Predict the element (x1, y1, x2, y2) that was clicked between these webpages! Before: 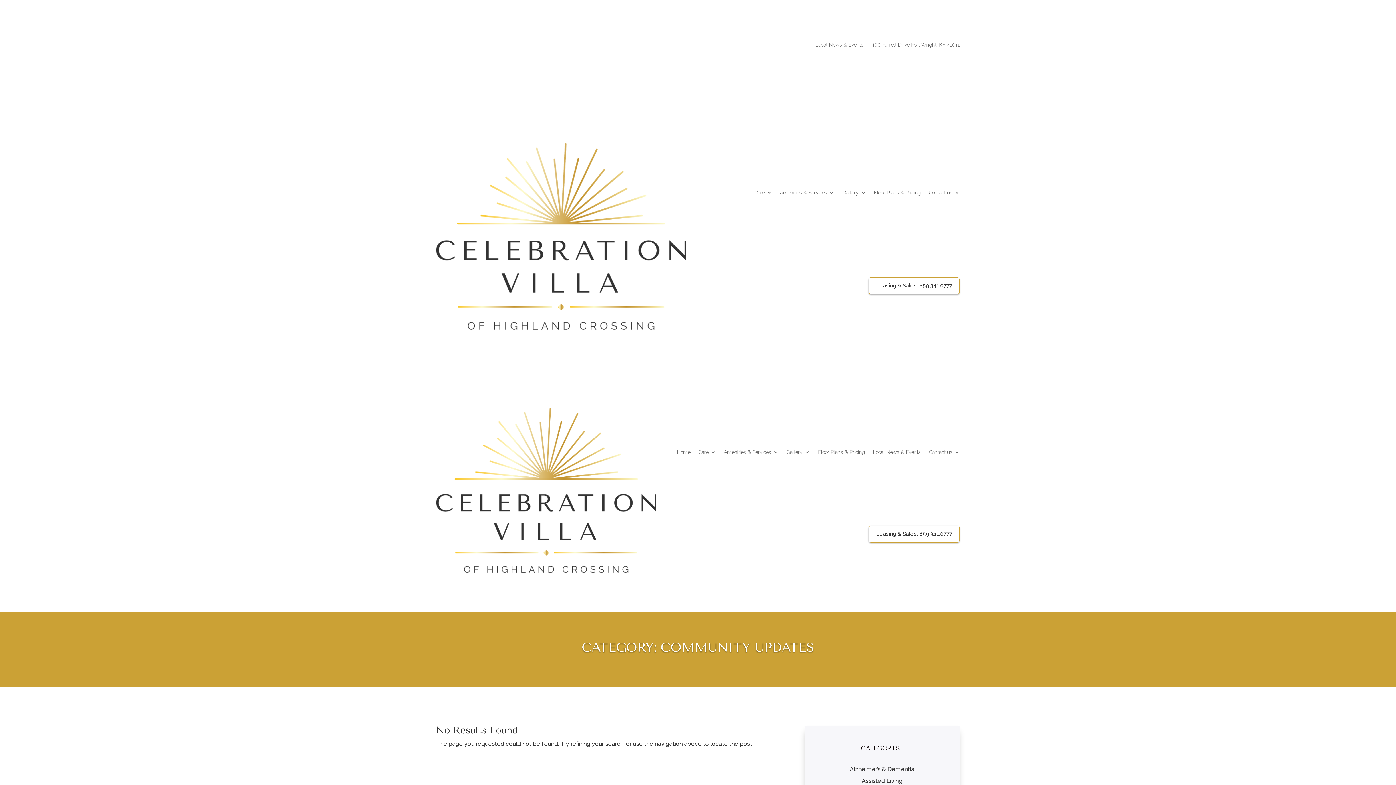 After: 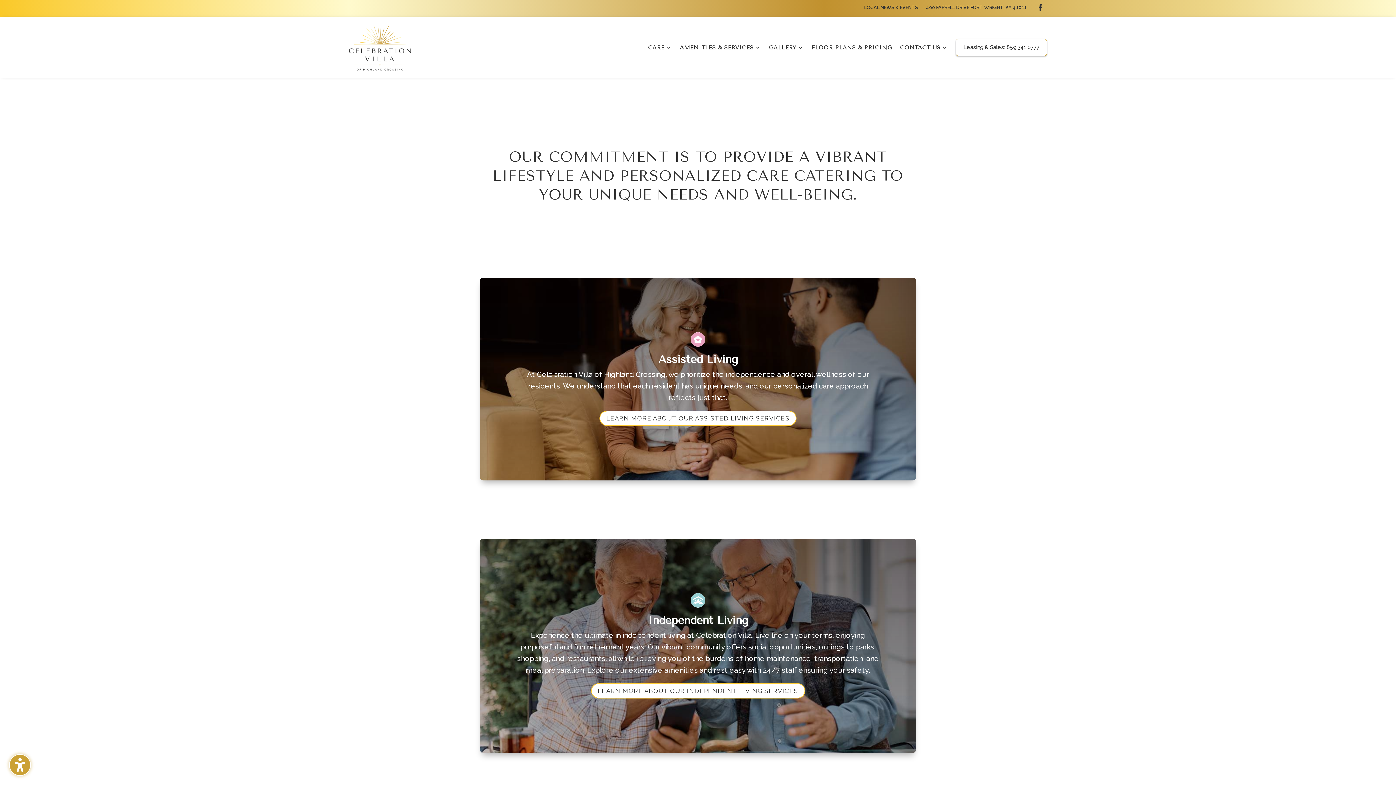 Action: label: Care, 3 items bbox: (698, 438, 716, 466)